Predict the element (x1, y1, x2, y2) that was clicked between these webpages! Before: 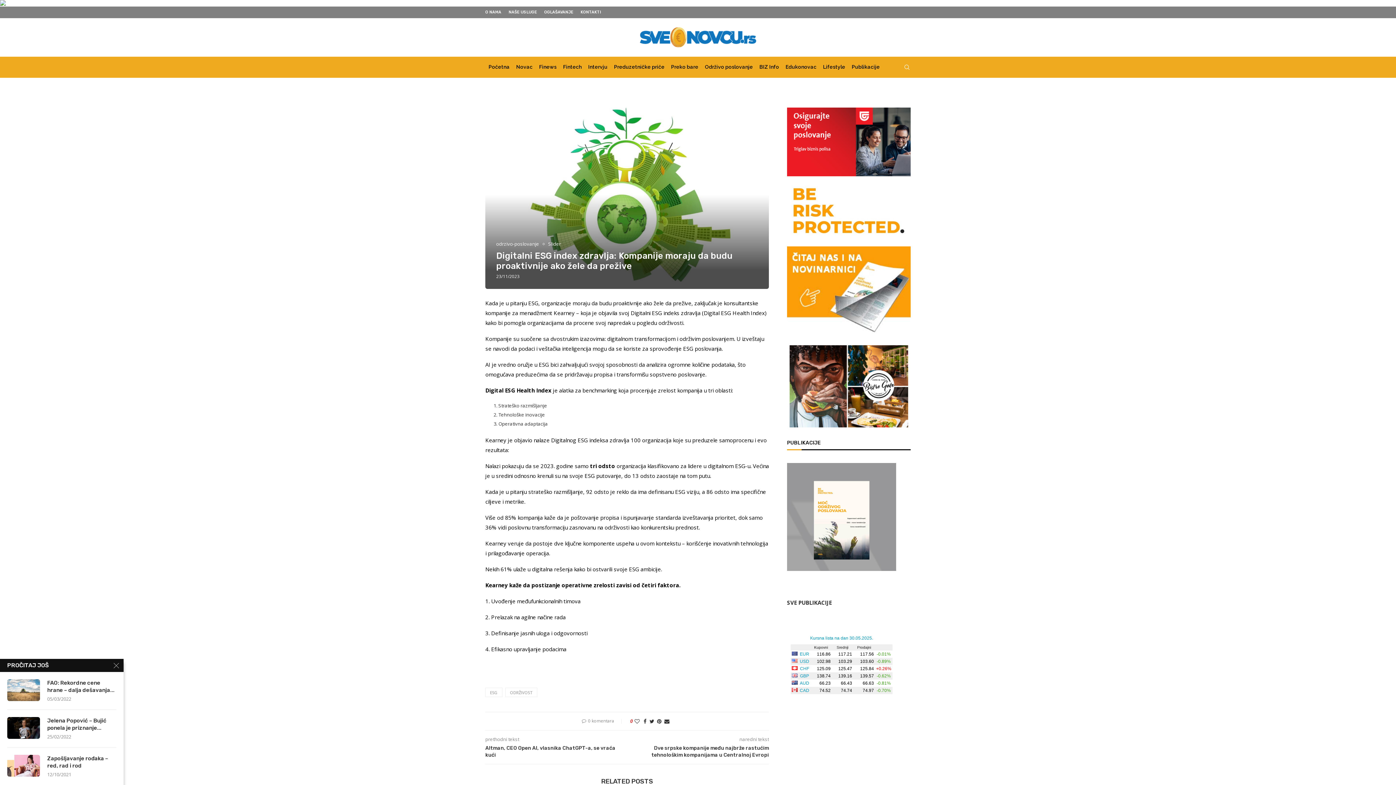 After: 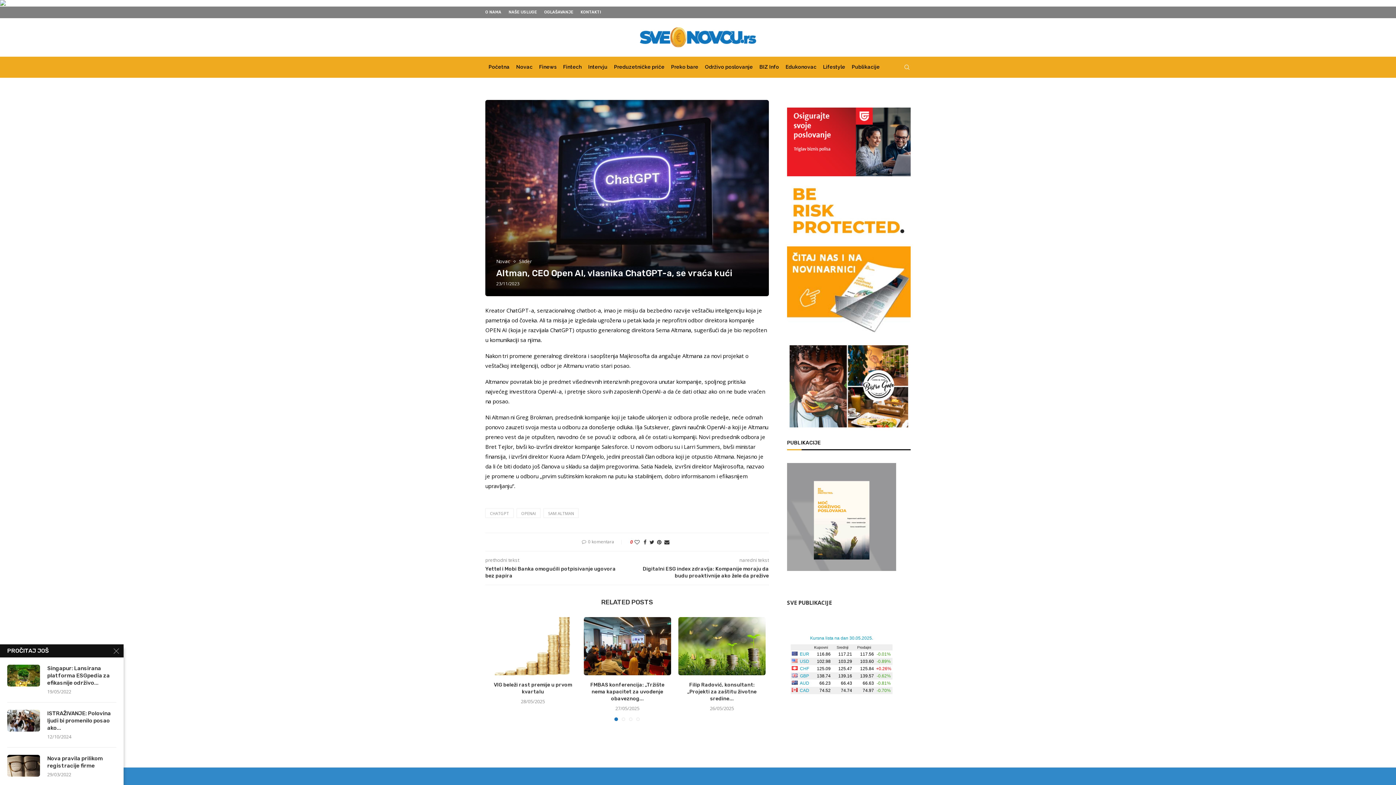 Action: bbox: (485, 745, 627, 758) label: Altman, CEO Open AI, vlasnika ChatGPT-a, se vraća kući